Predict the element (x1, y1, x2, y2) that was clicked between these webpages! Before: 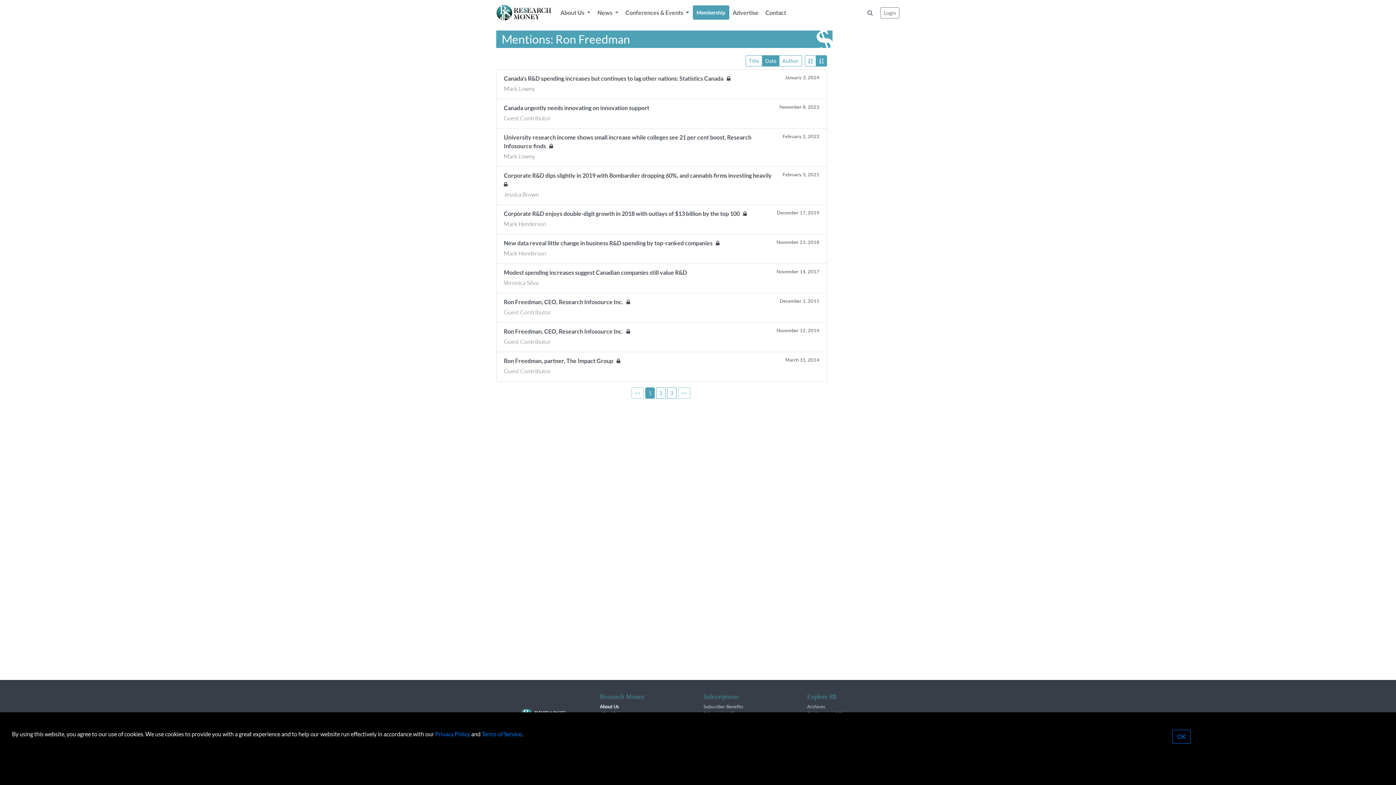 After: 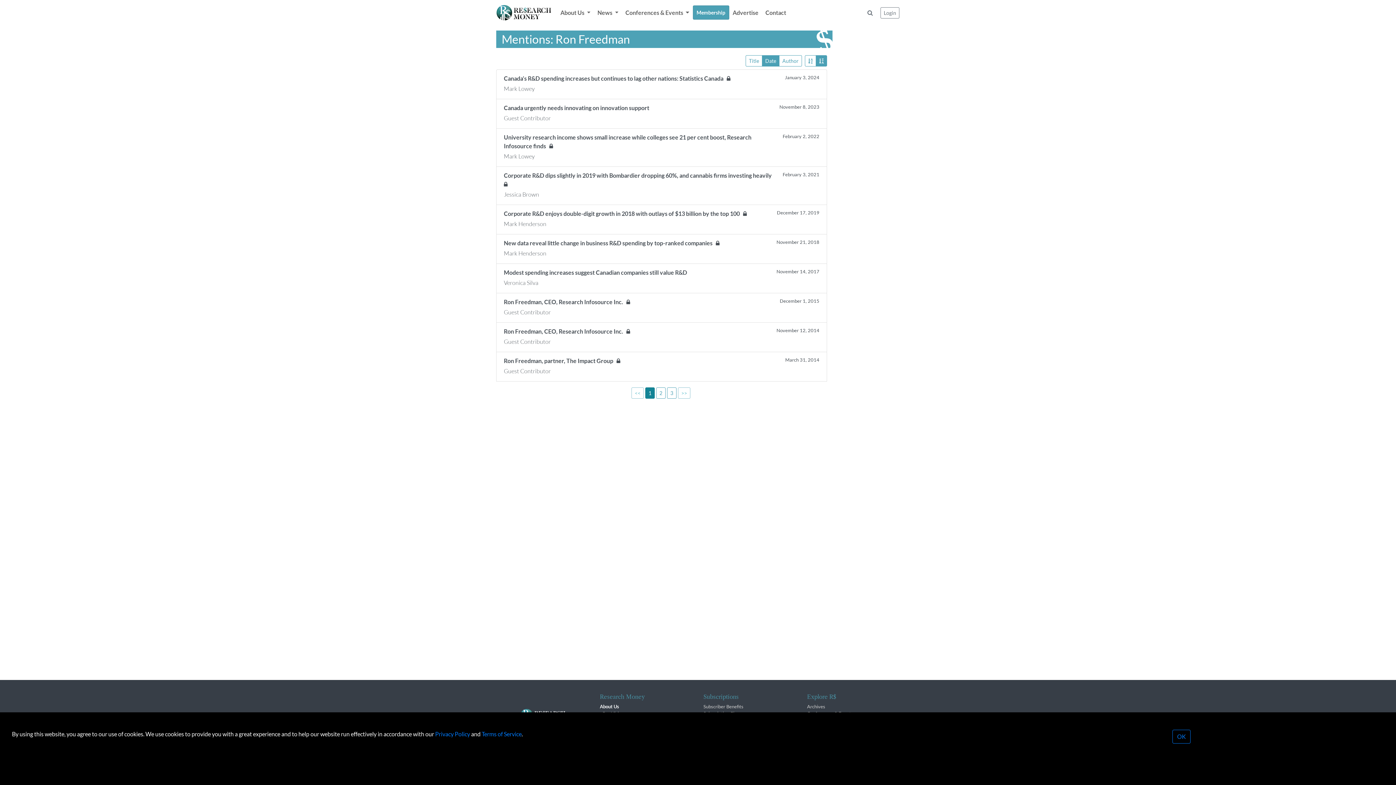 Action: label: 1 bbox: (645, 387, 654, 398)